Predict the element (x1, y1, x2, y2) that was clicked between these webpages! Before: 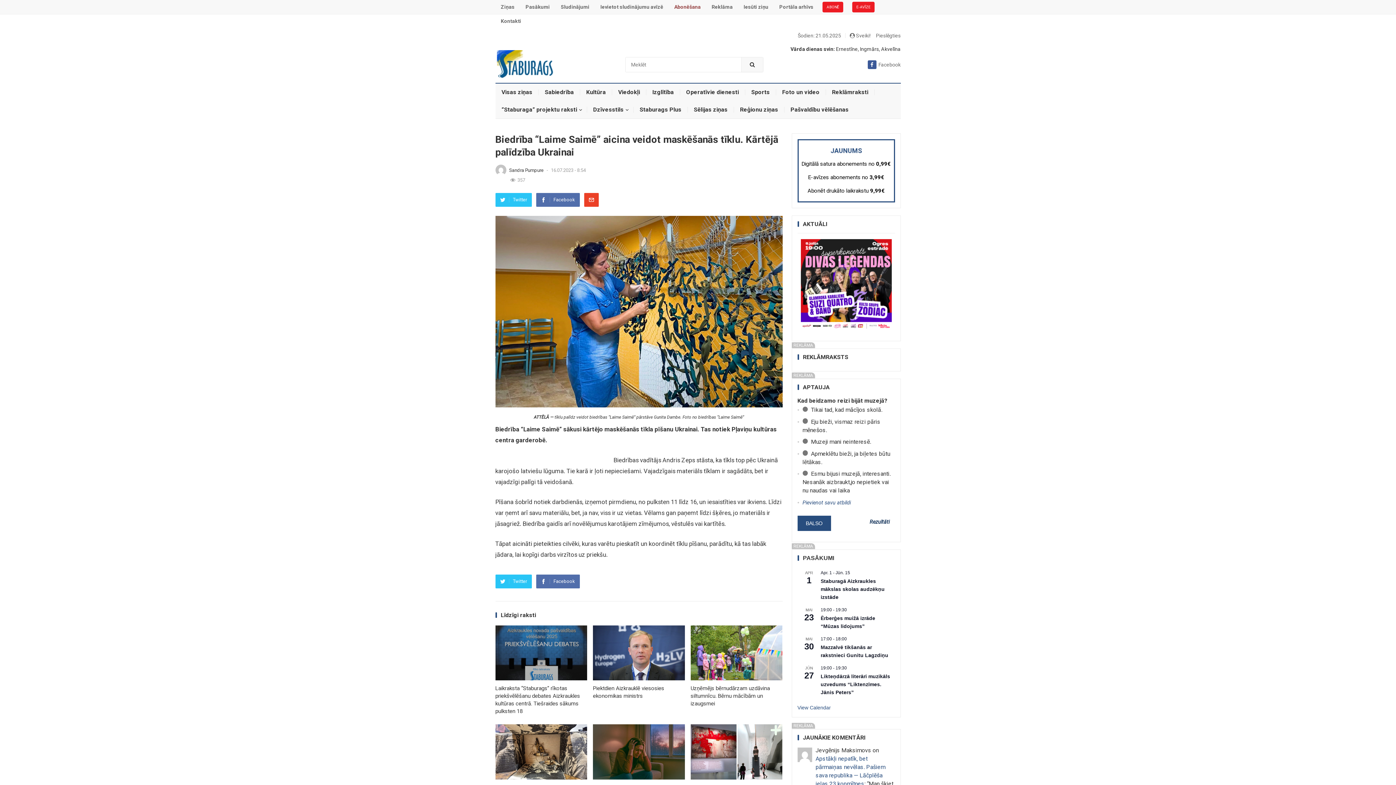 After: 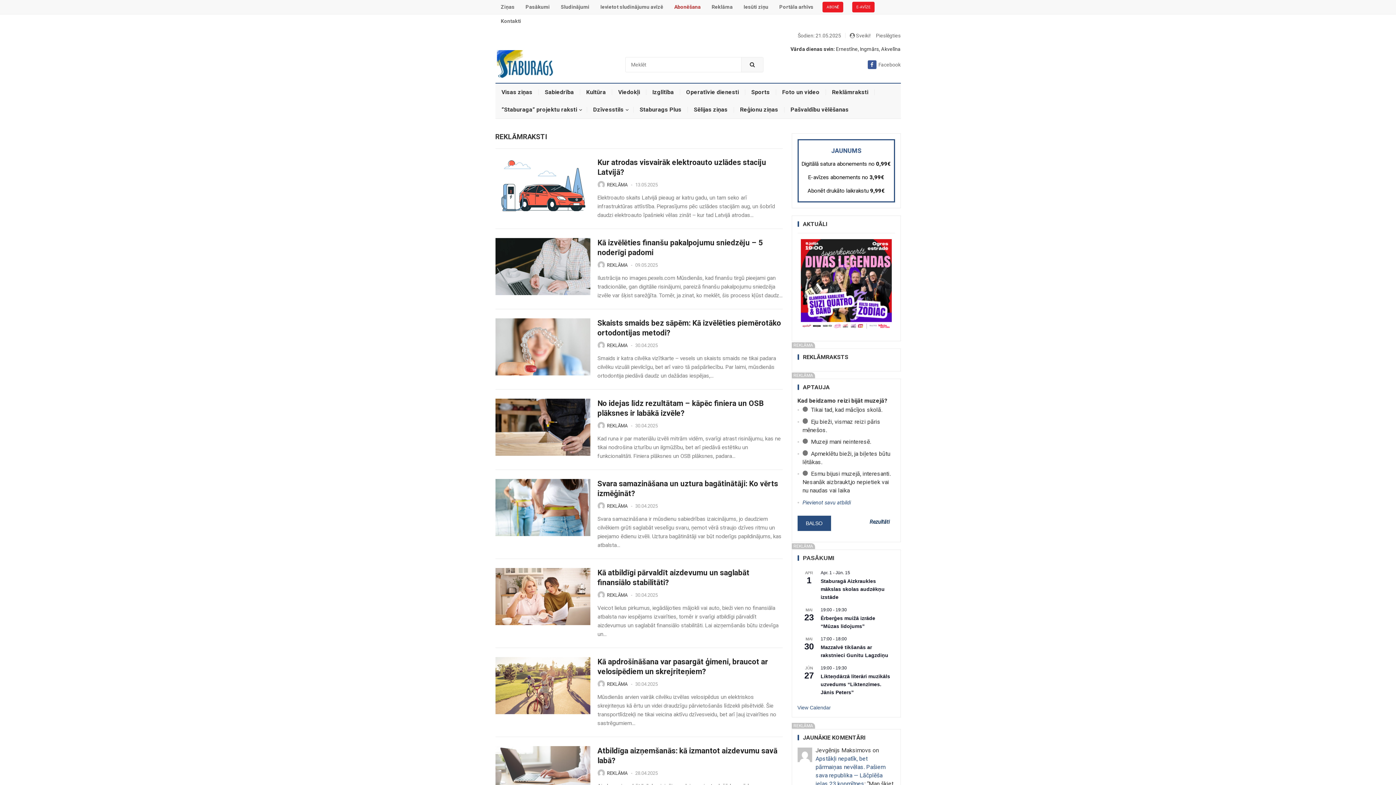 Action: bbox: (826, 83, 874, 101) label: Reklāmraksti